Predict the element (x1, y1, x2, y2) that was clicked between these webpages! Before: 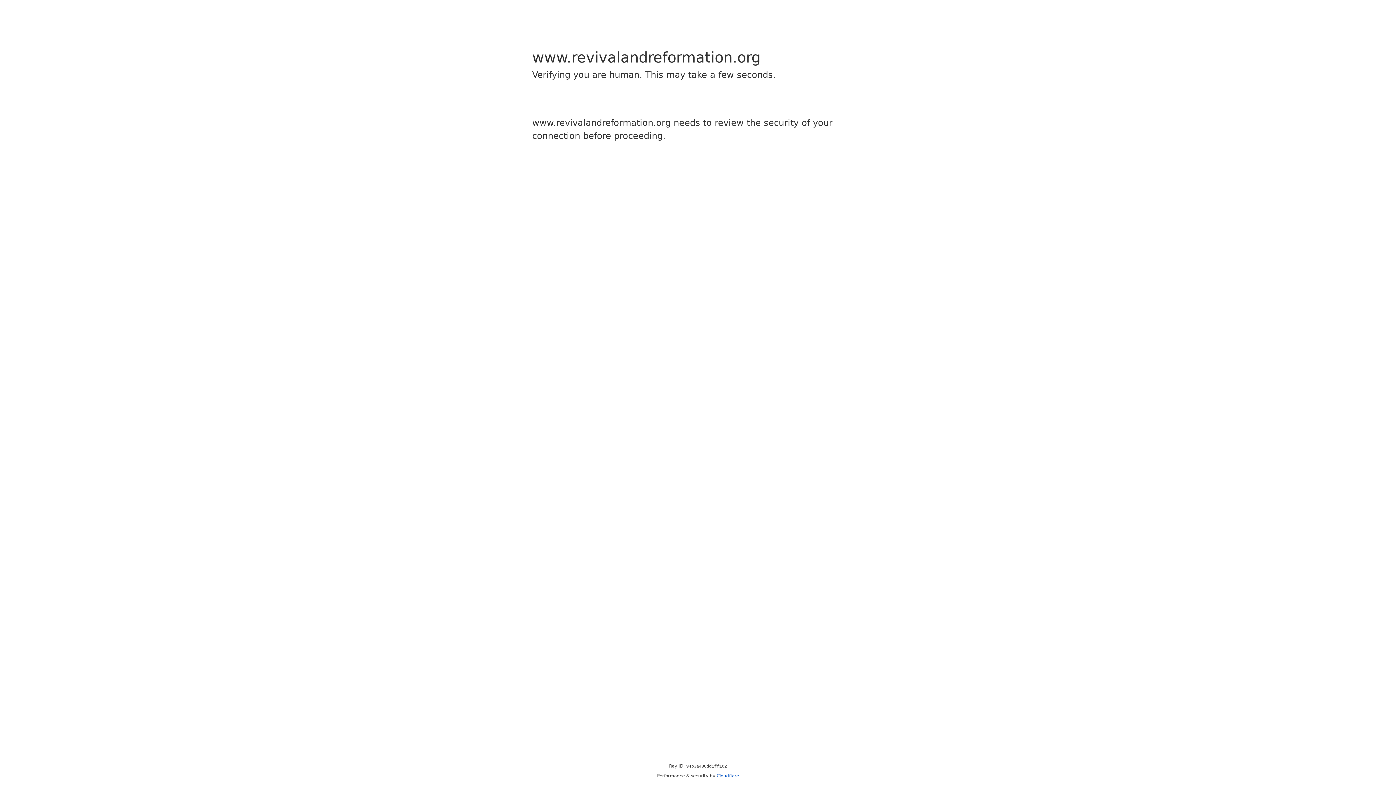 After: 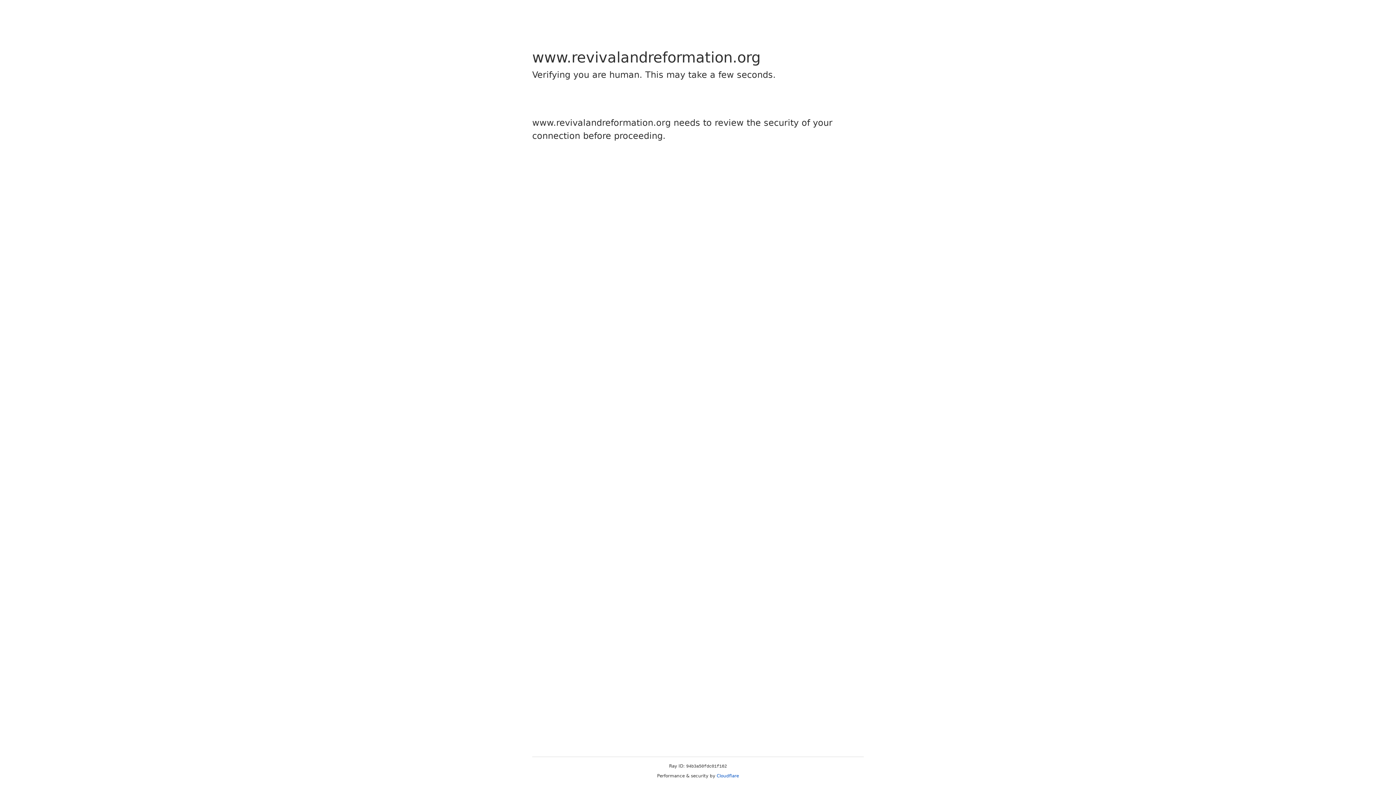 Action: label: Cloudflare bbox: (716, 773, 739, 778)